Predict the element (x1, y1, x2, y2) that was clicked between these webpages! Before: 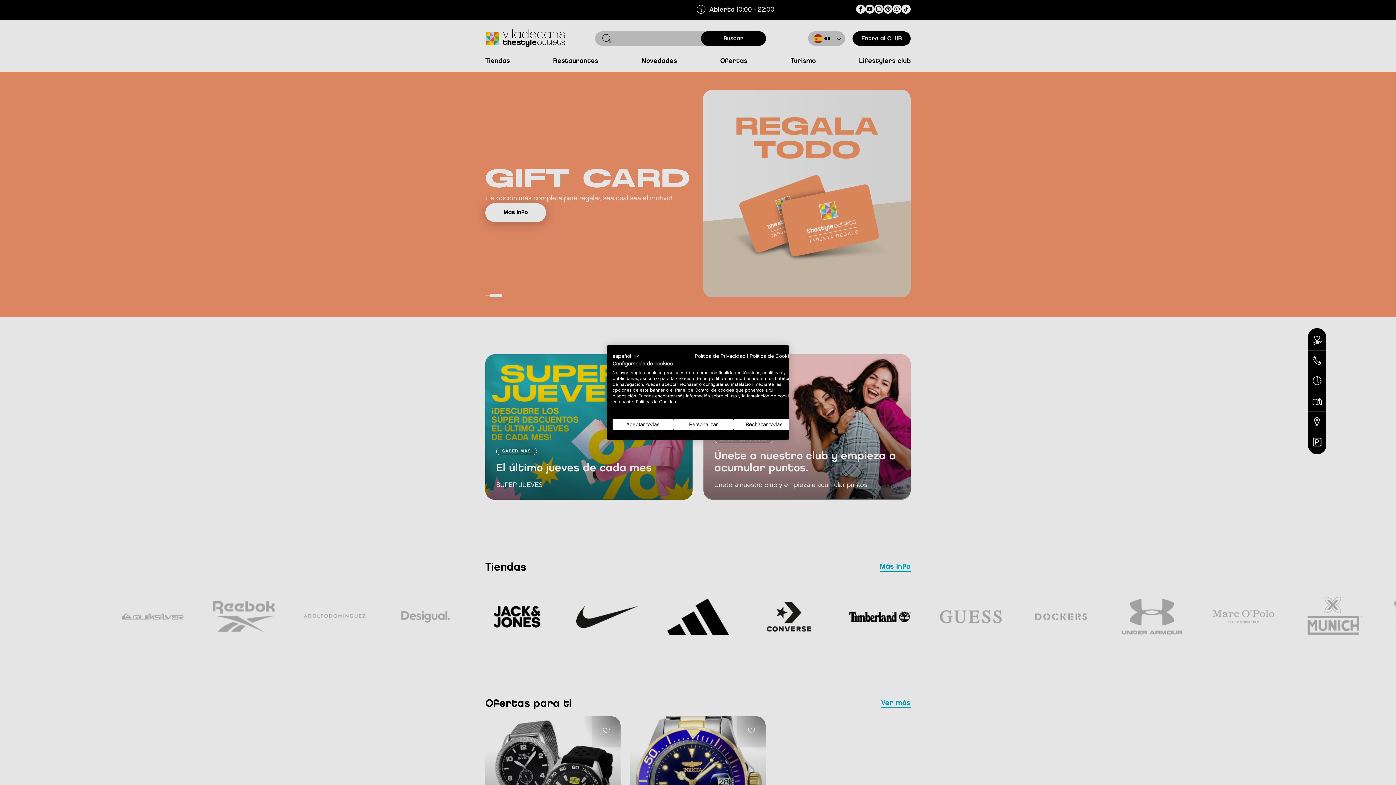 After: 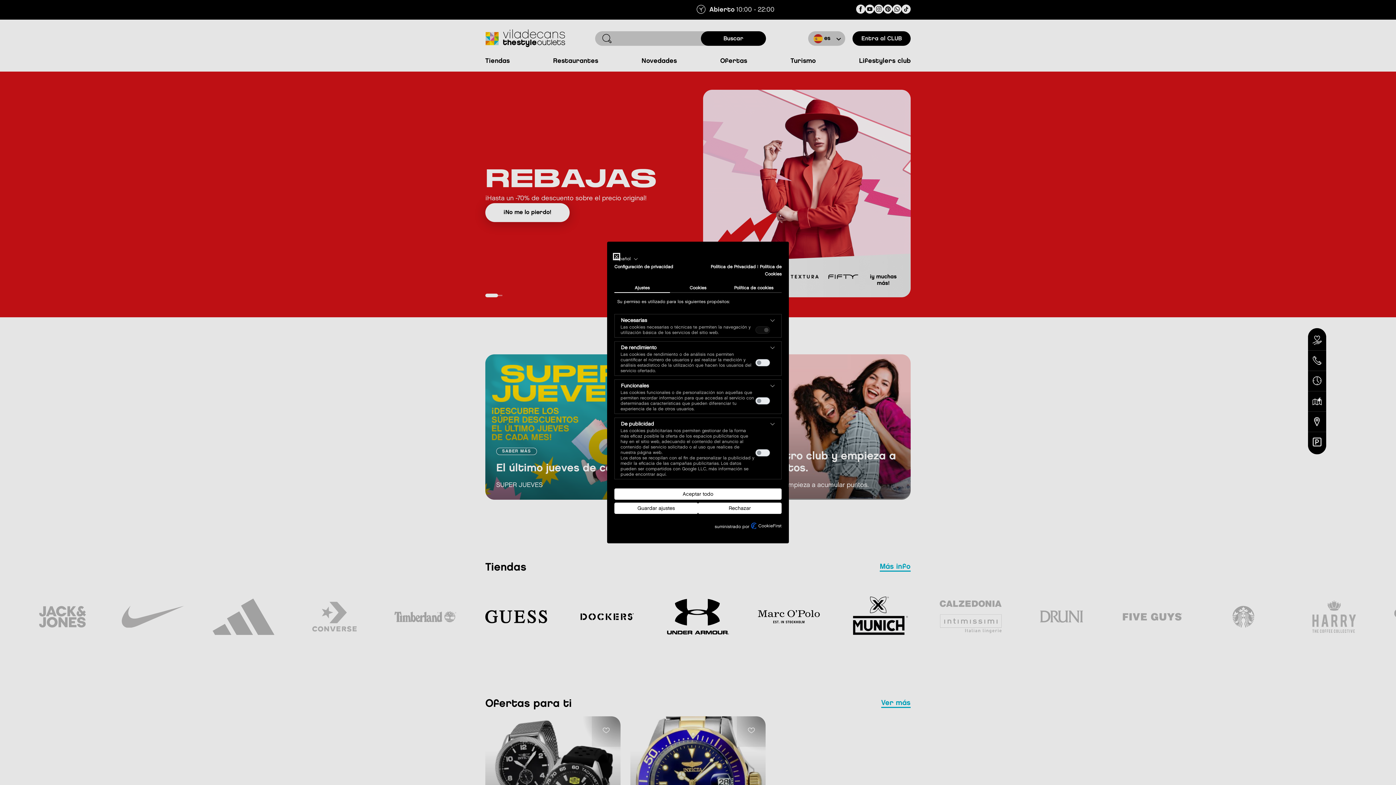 Action: label: Ajuste las preferencias de cookie bbox: (673, 419, 733, 430)